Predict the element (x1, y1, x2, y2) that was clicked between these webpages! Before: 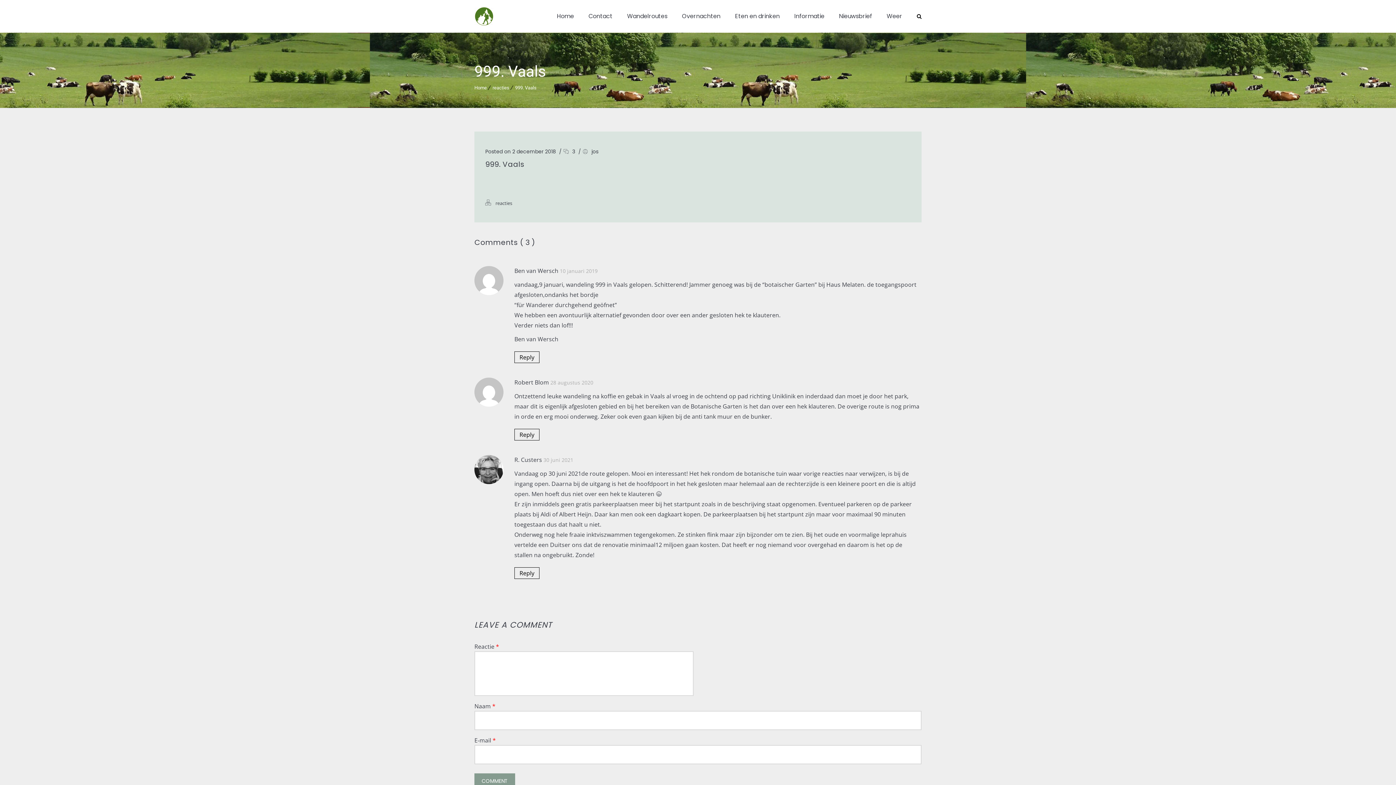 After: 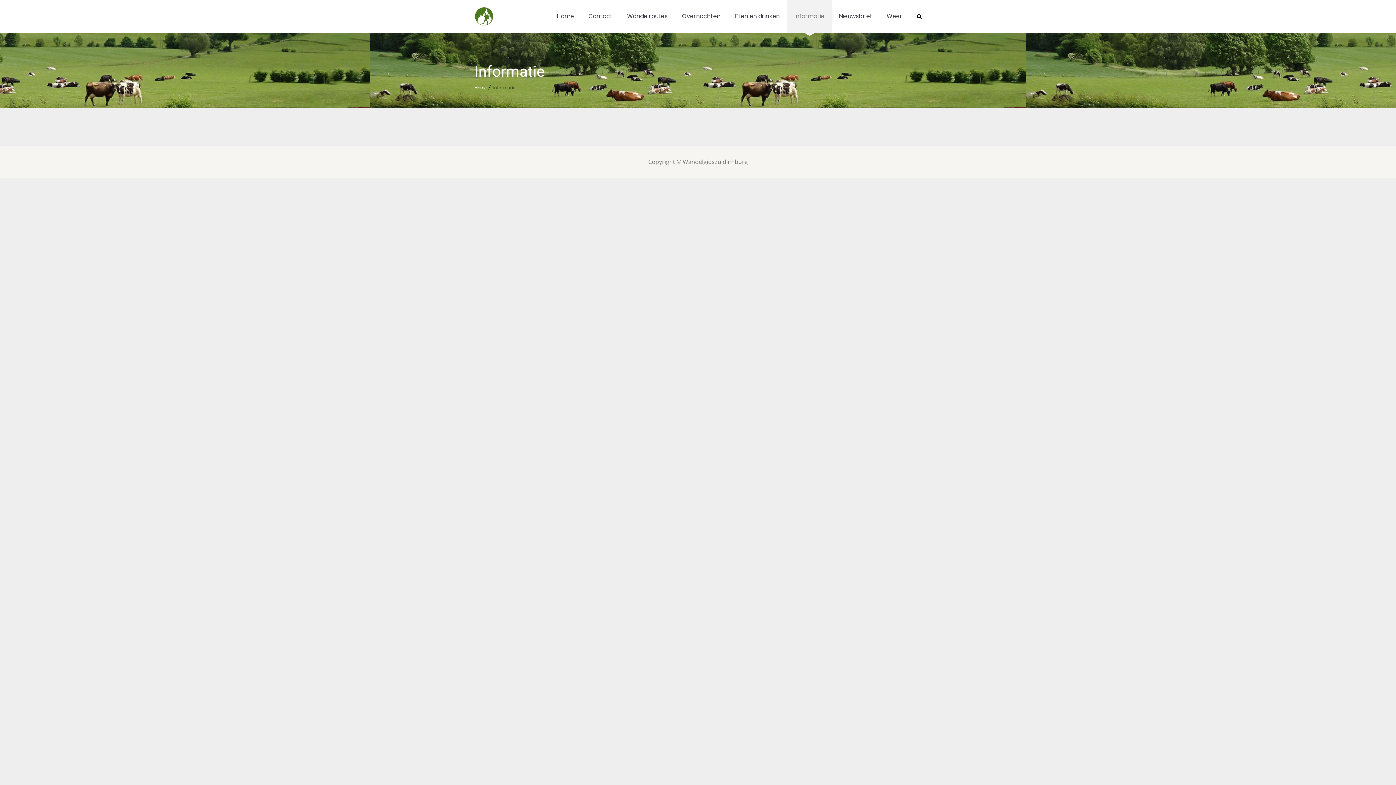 Action: label: Informatie bbox: (787, 0, 832, 32)